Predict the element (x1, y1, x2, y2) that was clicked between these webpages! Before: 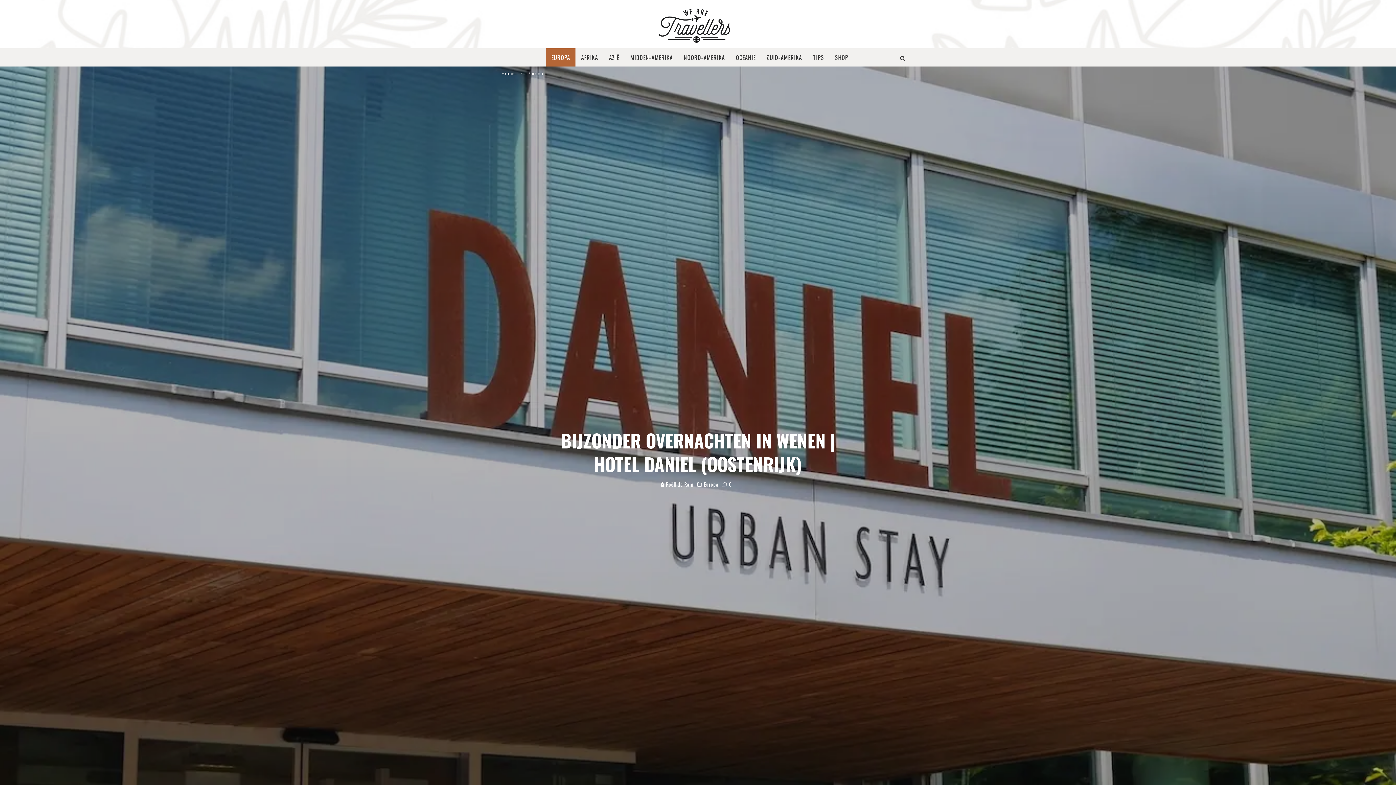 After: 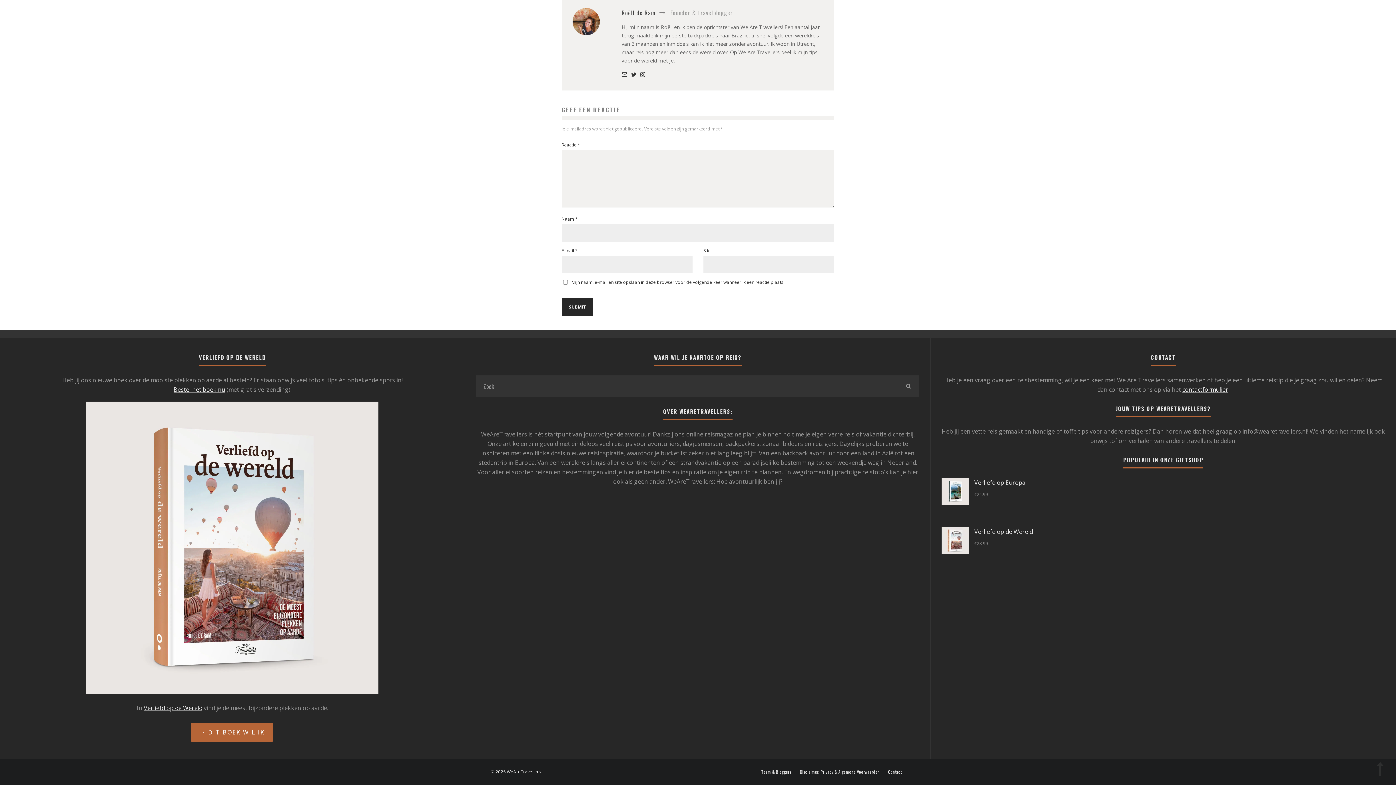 Action: bbox: (722, 480, 731, 488) label:  0